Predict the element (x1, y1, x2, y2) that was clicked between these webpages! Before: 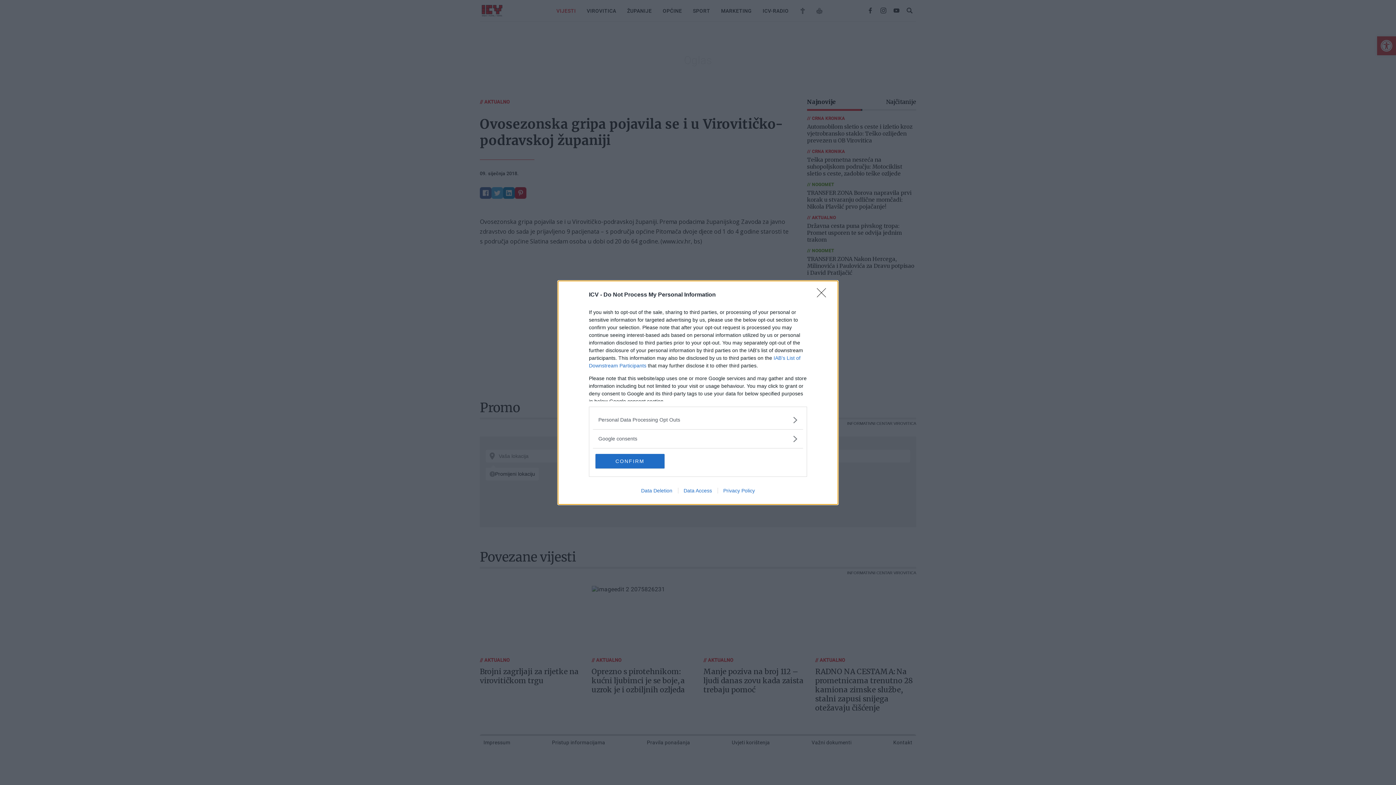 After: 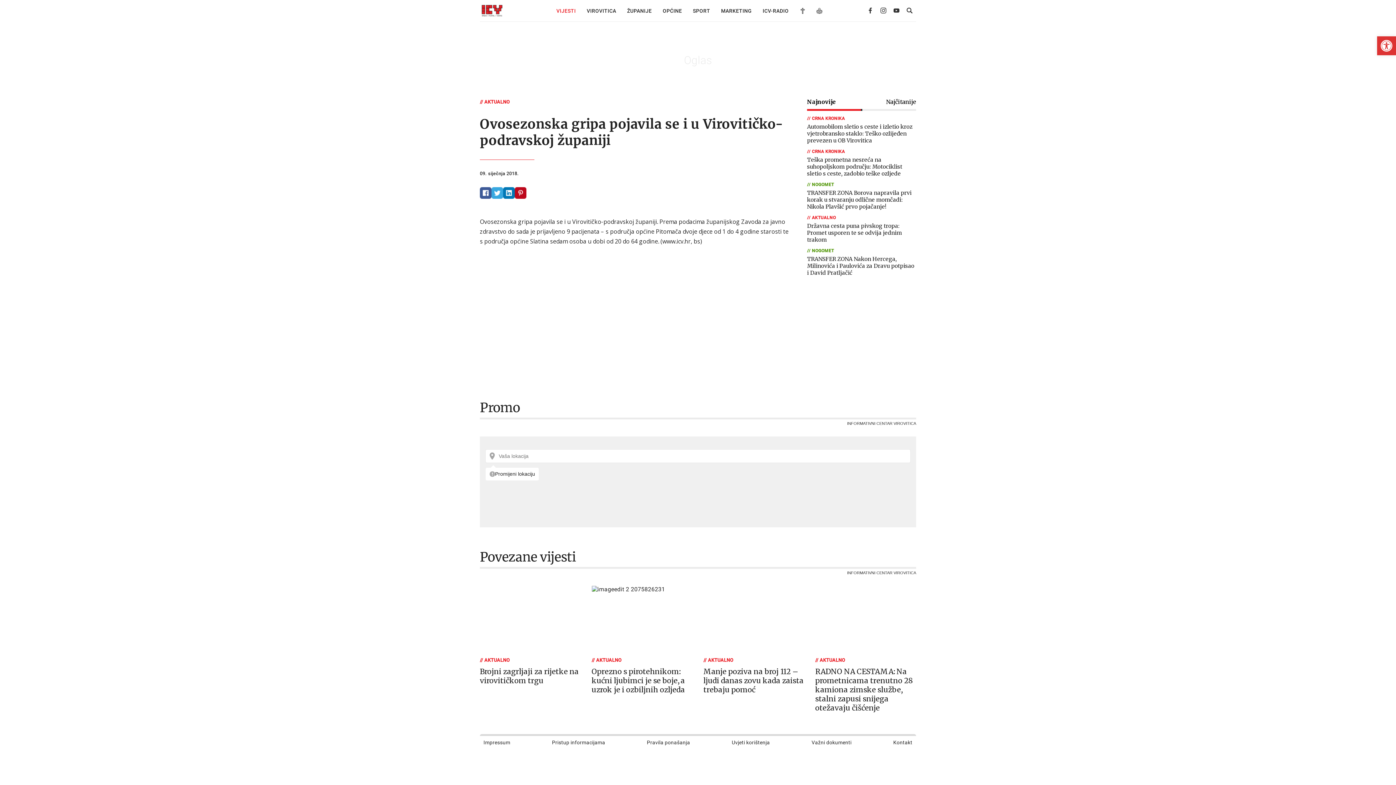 Action: bbox: (817, 288, 830, 302) label: Close